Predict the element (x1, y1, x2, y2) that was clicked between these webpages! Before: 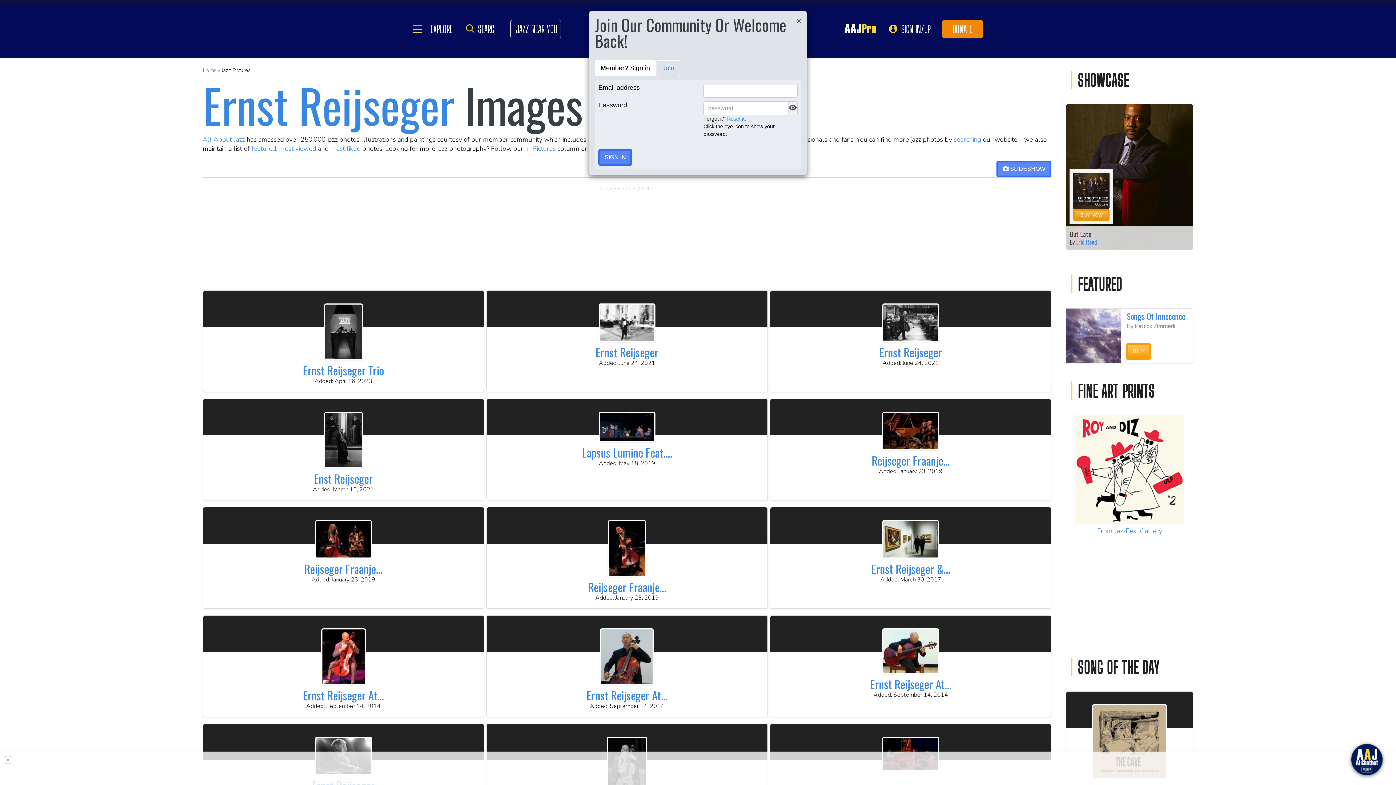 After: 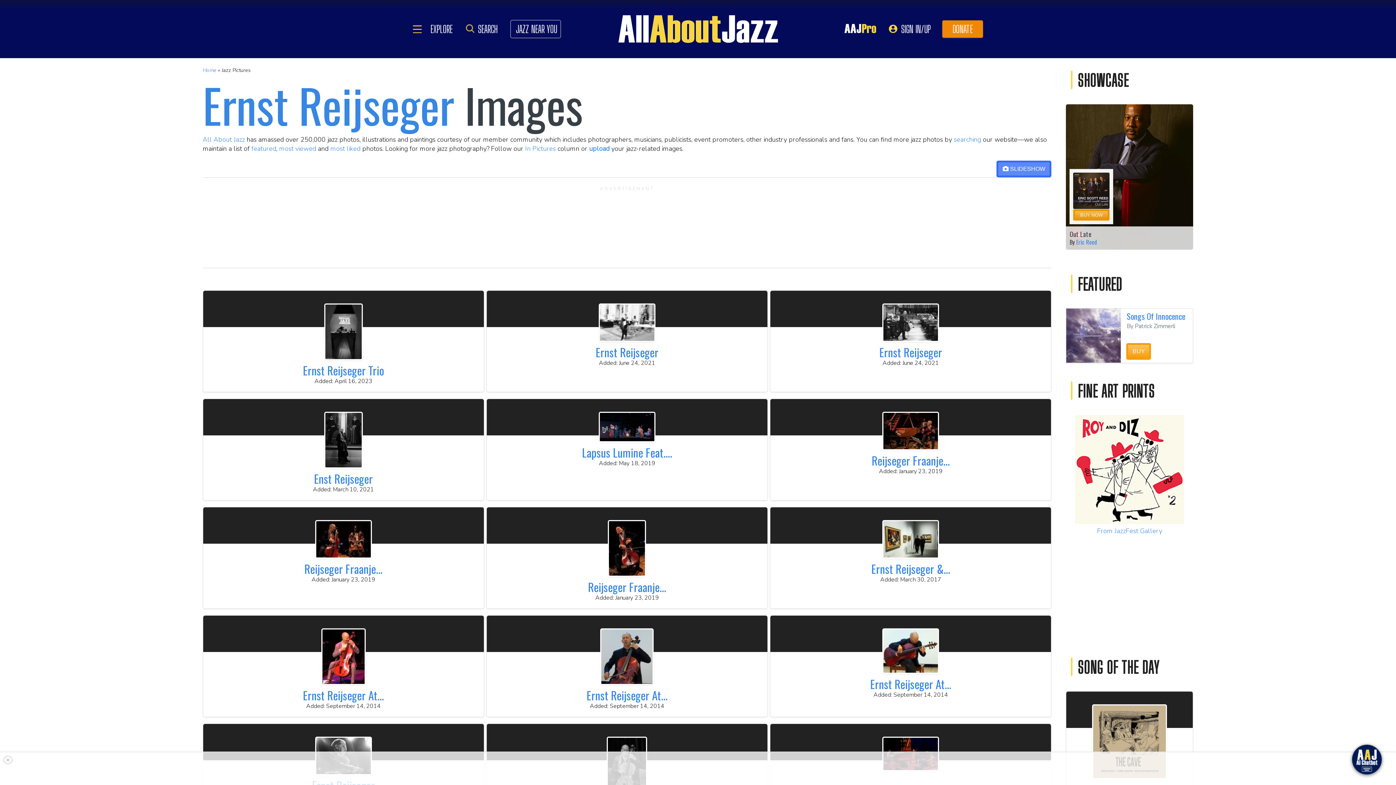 Action: label: Close bbox: (796, 16, 801, 25)